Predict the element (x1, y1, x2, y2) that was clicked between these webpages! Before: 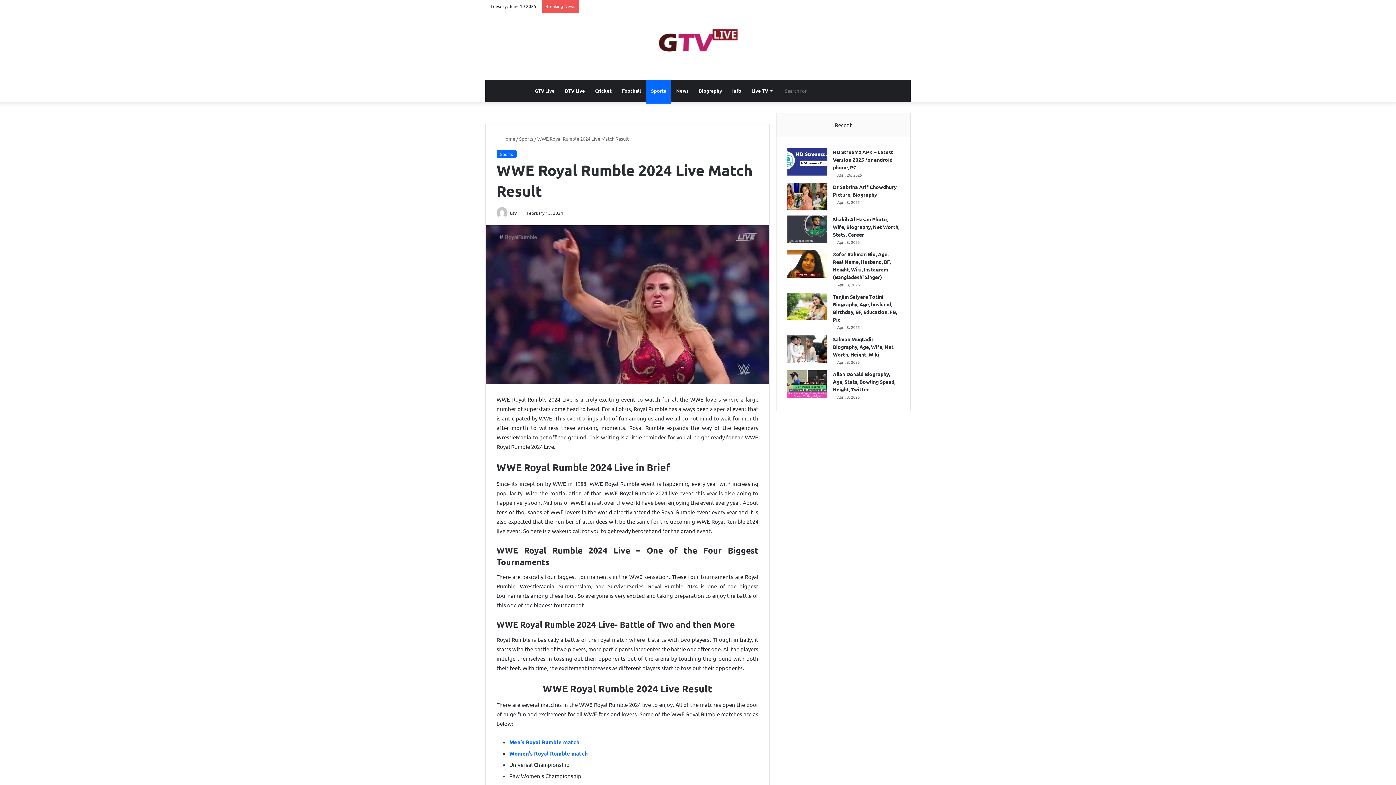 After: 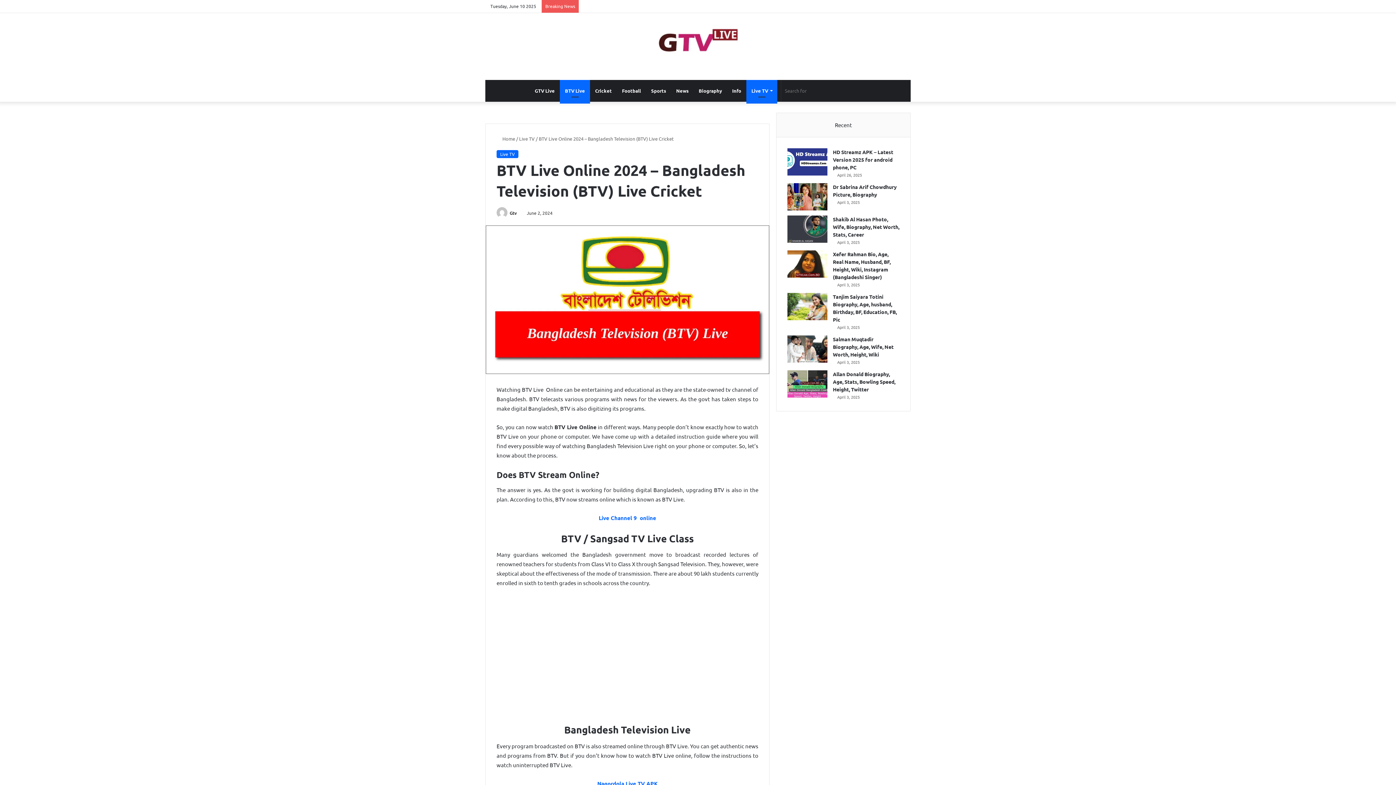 Action: bbox: (560, 80, 590, 101) label: BTV Live